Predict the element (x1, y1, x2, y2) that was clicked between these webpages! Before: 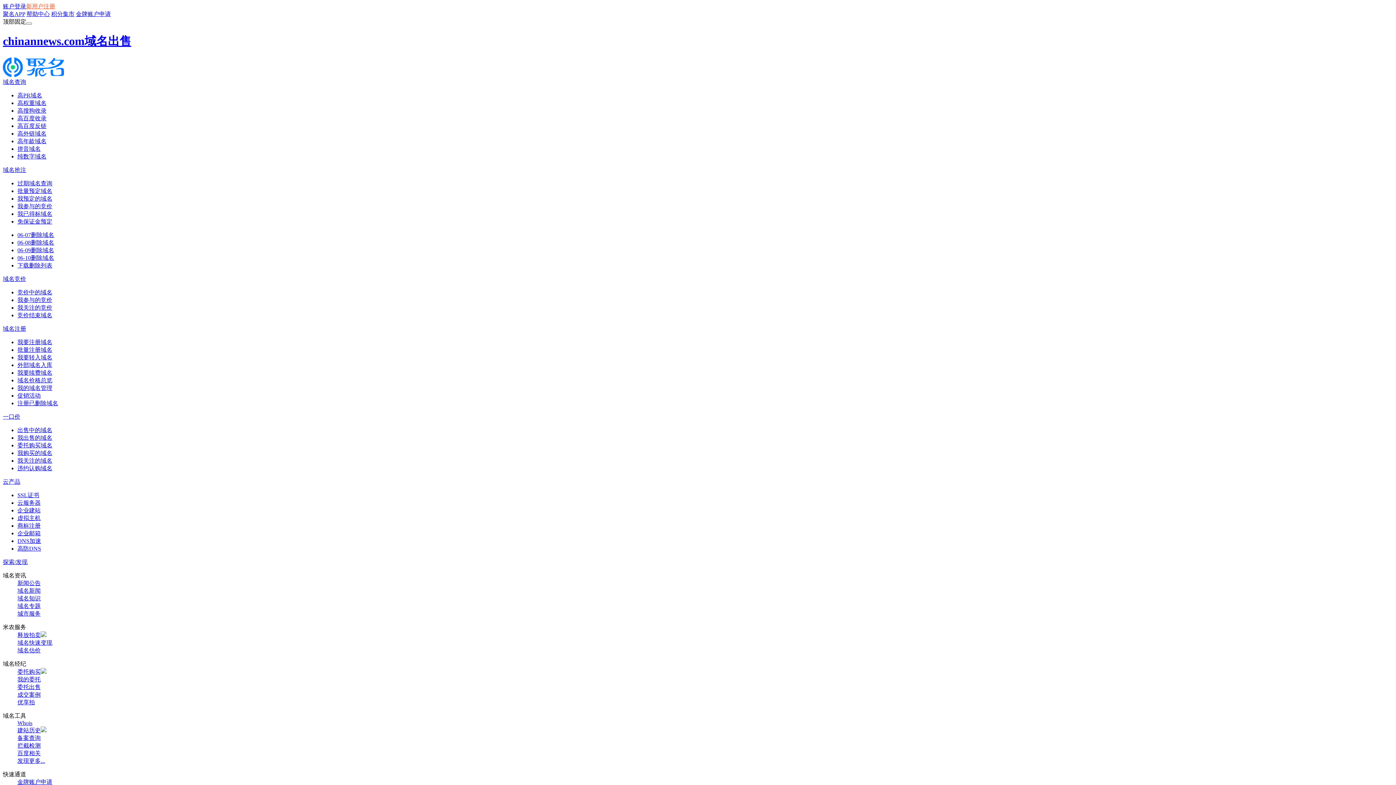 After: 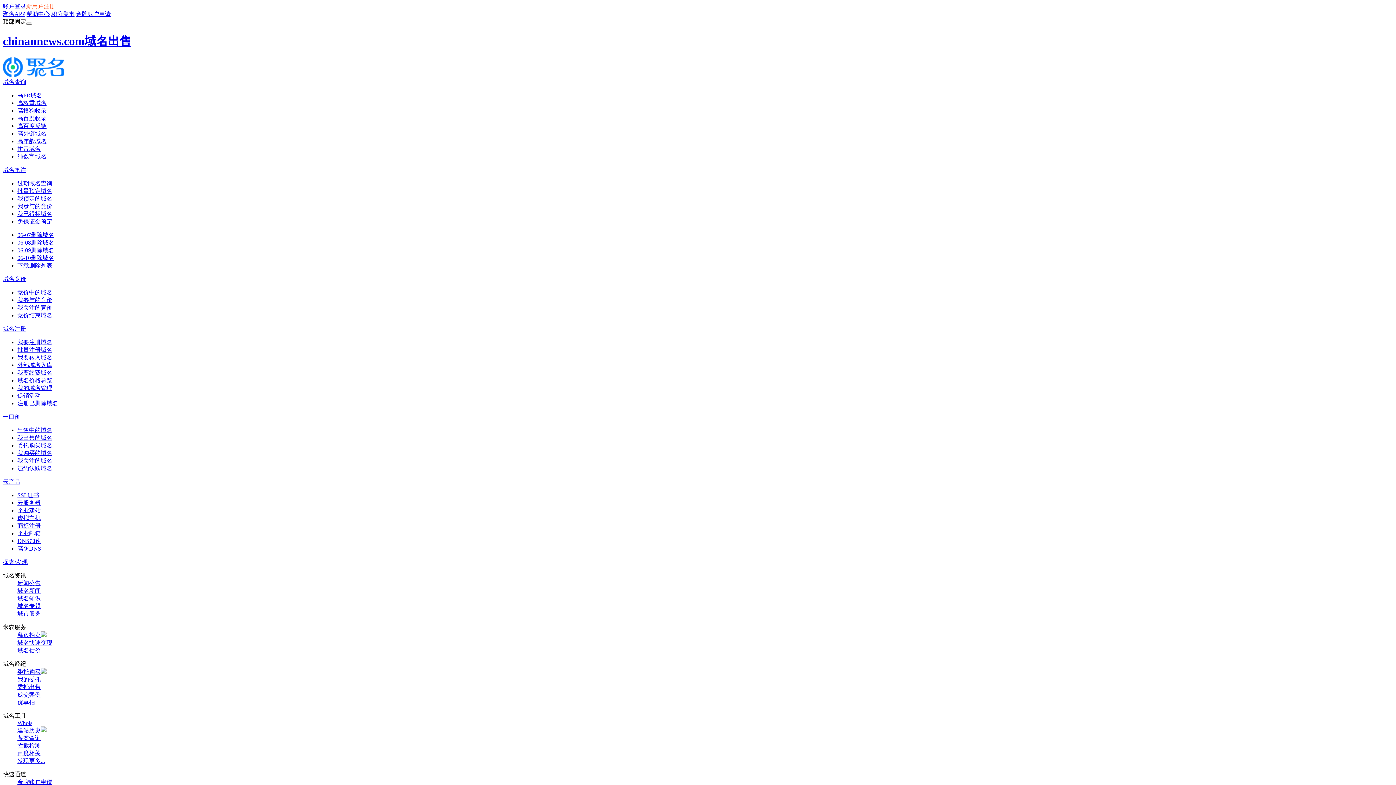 Action: label: 积分集市 bbox: (51, 10, 74, 17)